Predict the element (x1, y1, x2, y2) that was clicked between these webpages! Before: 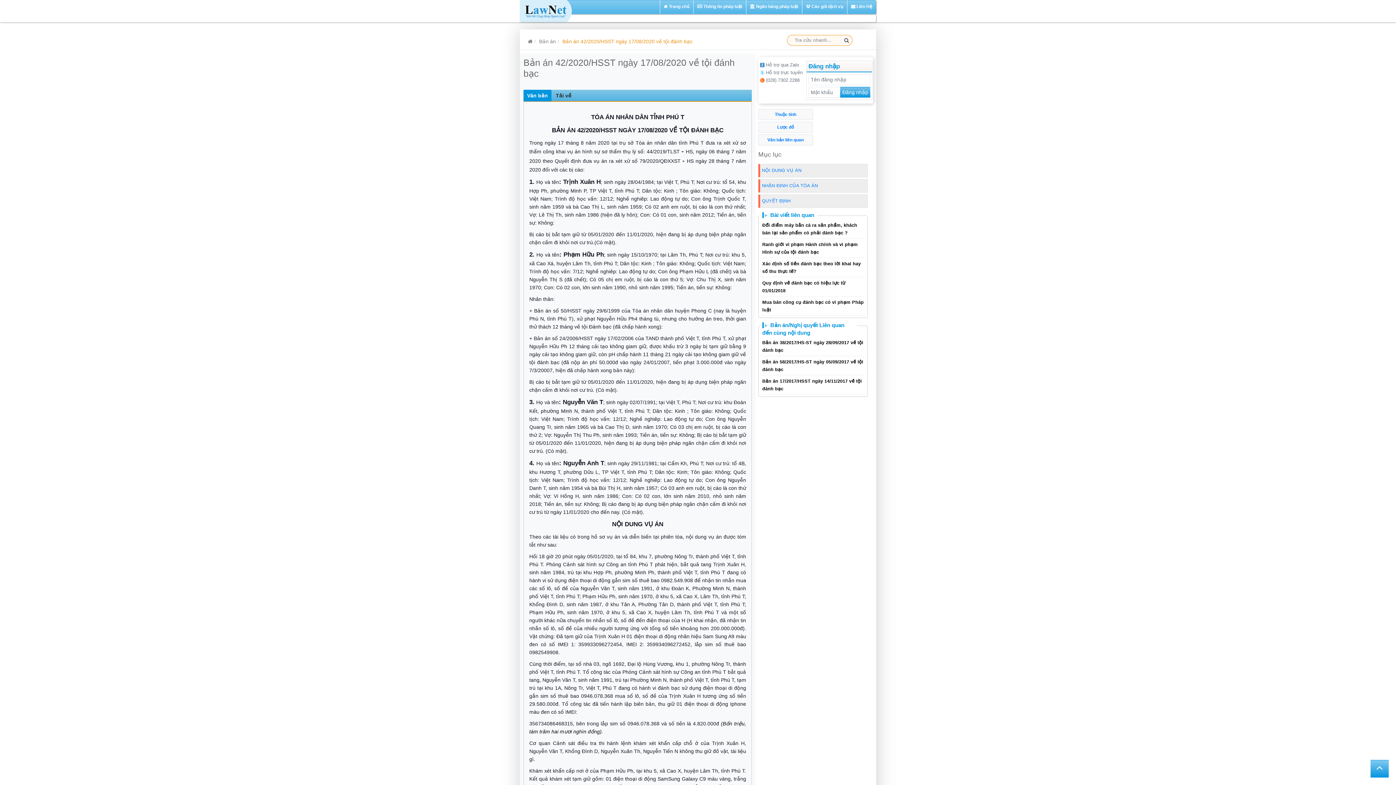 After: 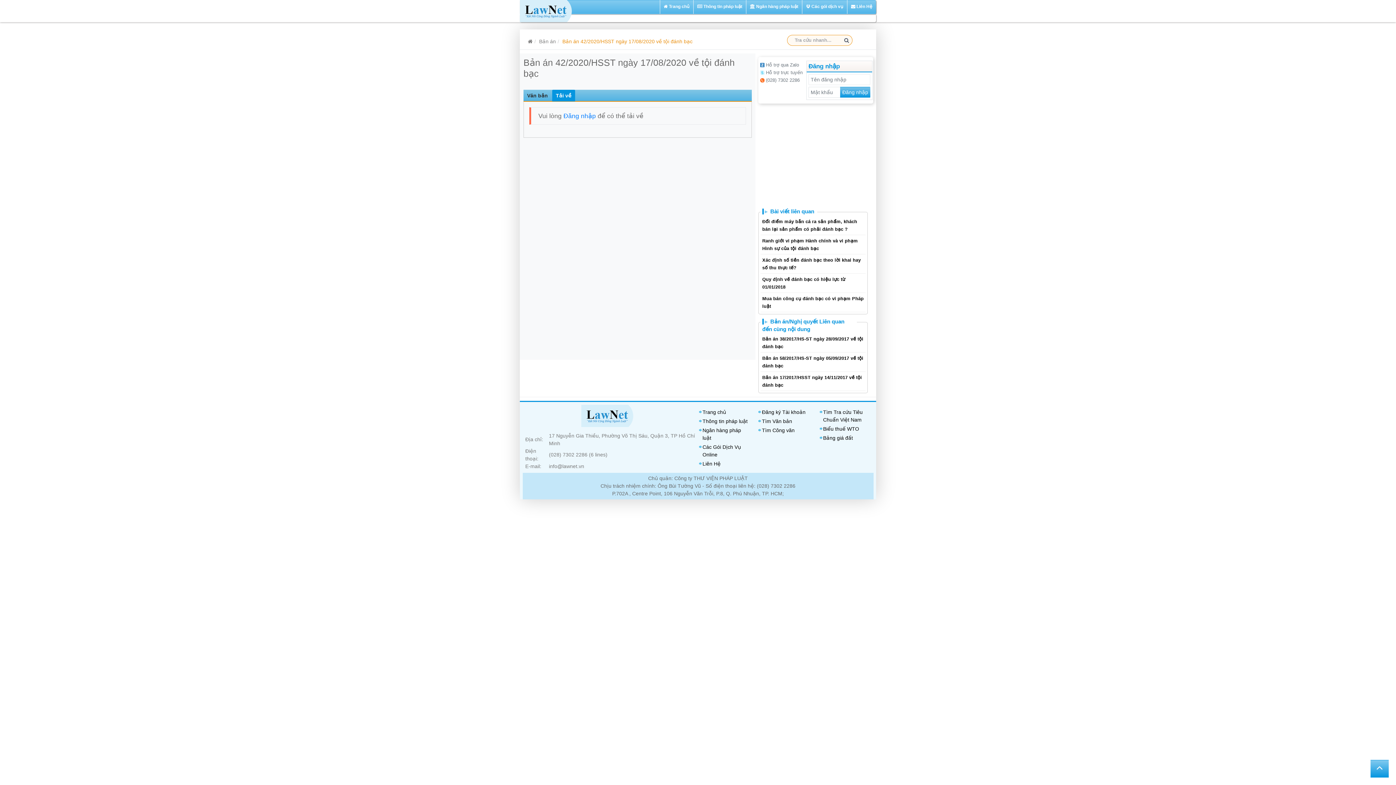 Action: label: Tải về bbox: (552, 89, 575, 101)